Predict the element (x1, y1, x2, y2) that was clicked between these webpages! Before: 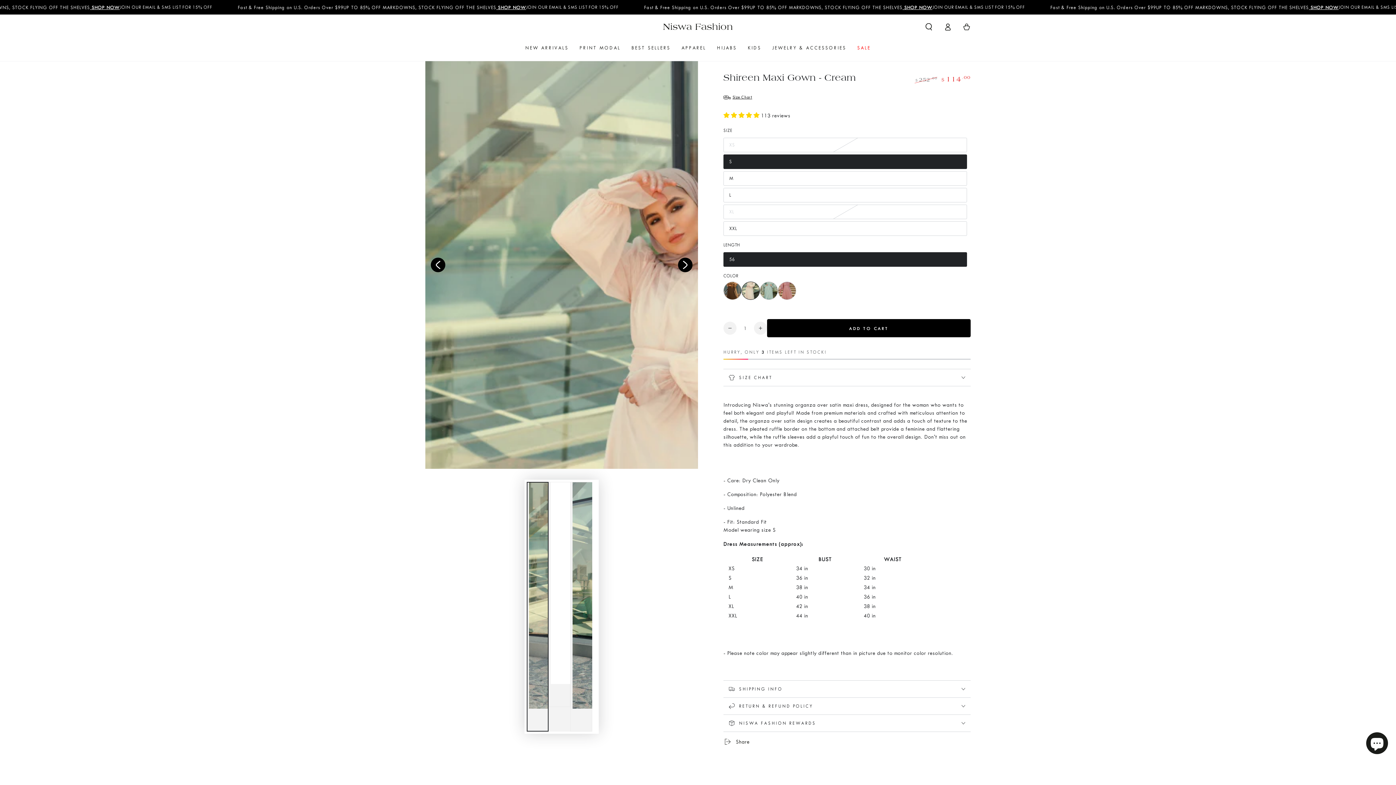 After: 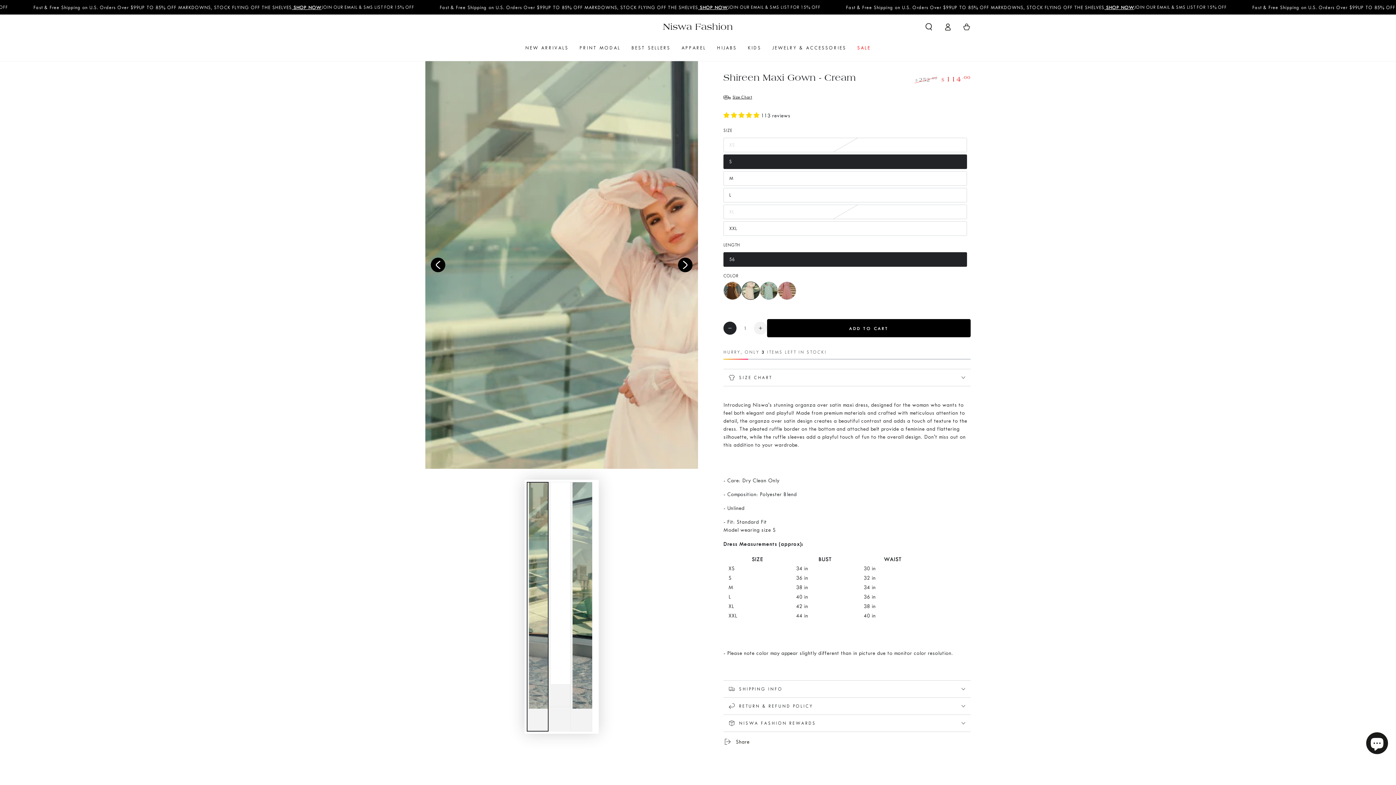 Action: bbox: (723, 301, 736, 314) label: Decrease quantity for Shireen Maxi Gown - Cream